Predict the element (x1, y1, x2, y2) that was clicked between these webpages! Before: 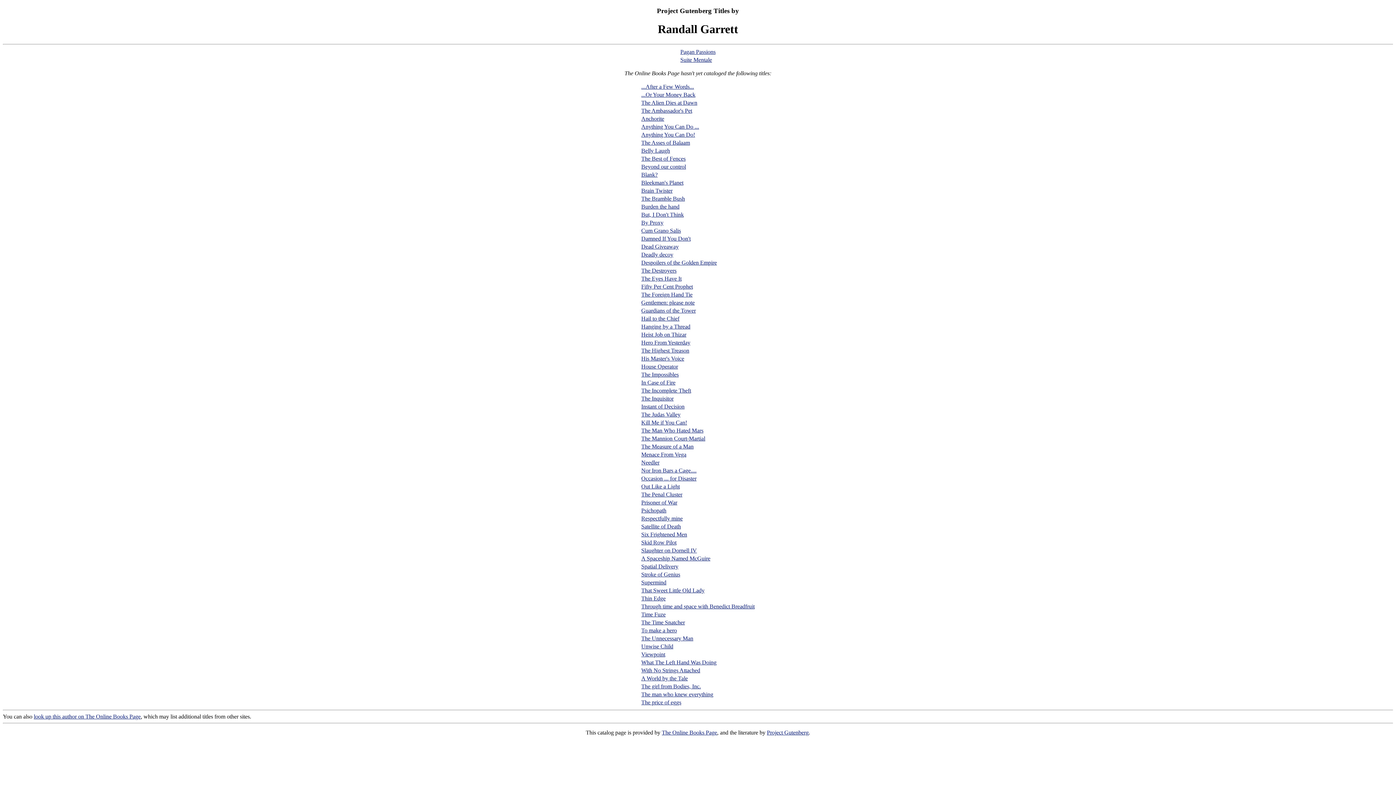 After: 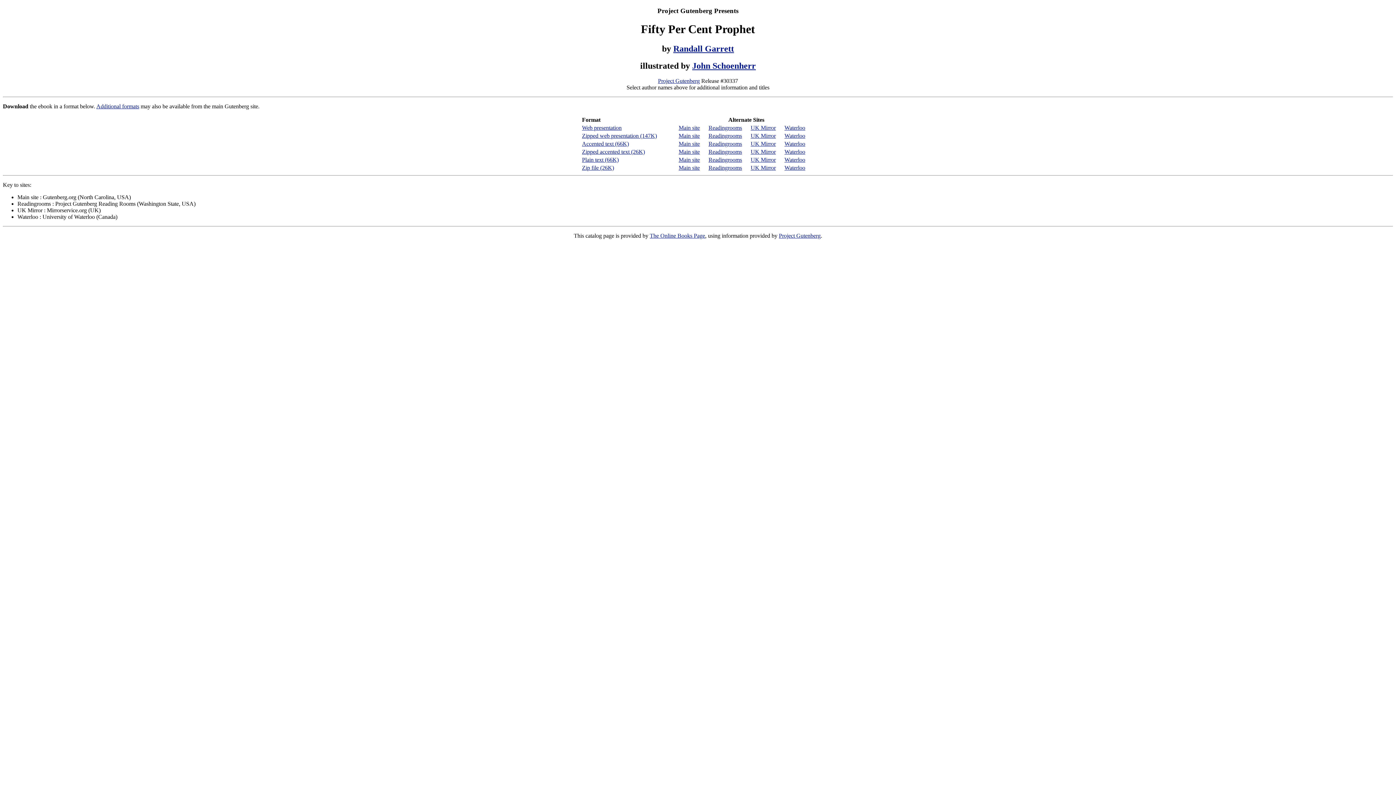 Action: bbox: (641, 283, 693, 289) label: Fifty Per Cent Prophet